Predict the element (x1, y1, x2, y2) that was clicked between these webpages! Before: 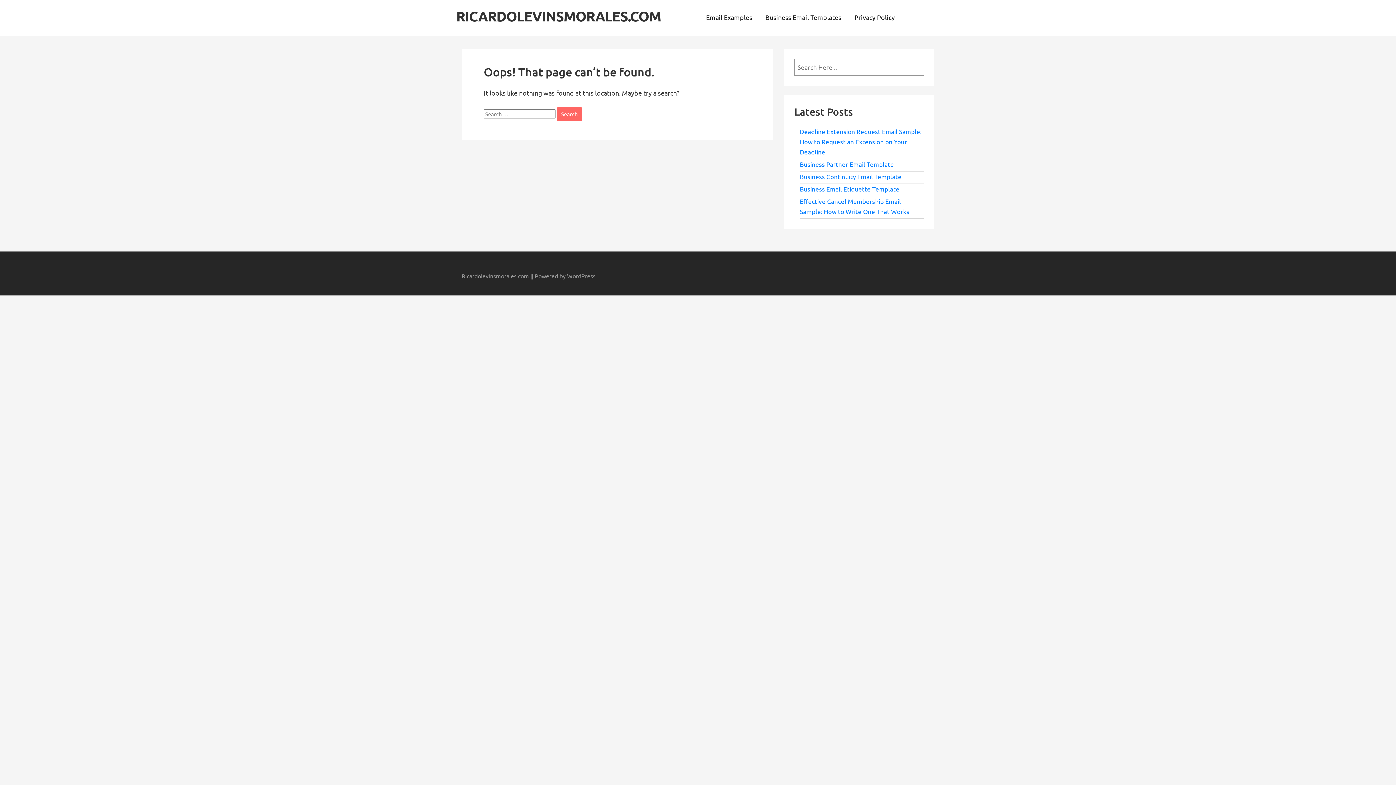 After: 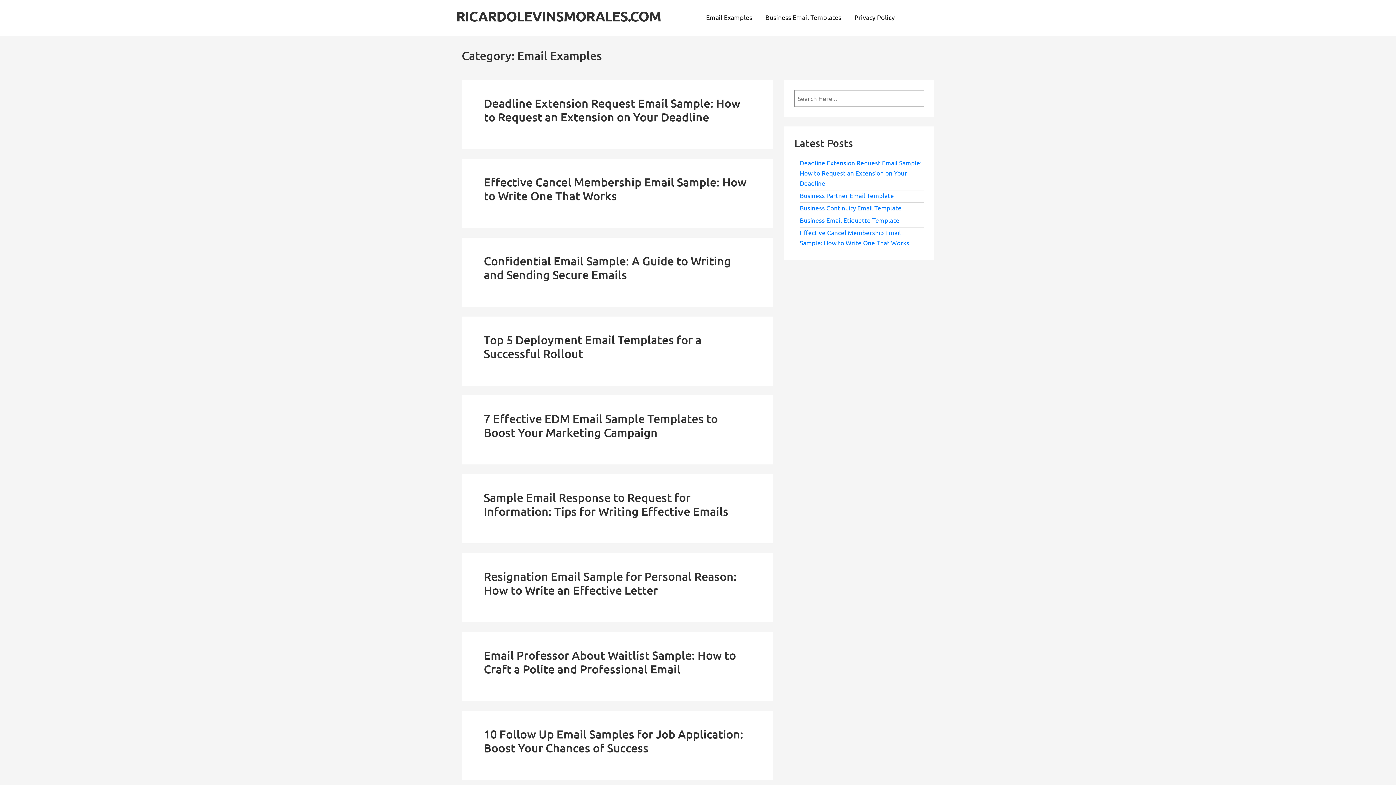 Action: bbox: (699, 0, 758, 35) label: Email Examples